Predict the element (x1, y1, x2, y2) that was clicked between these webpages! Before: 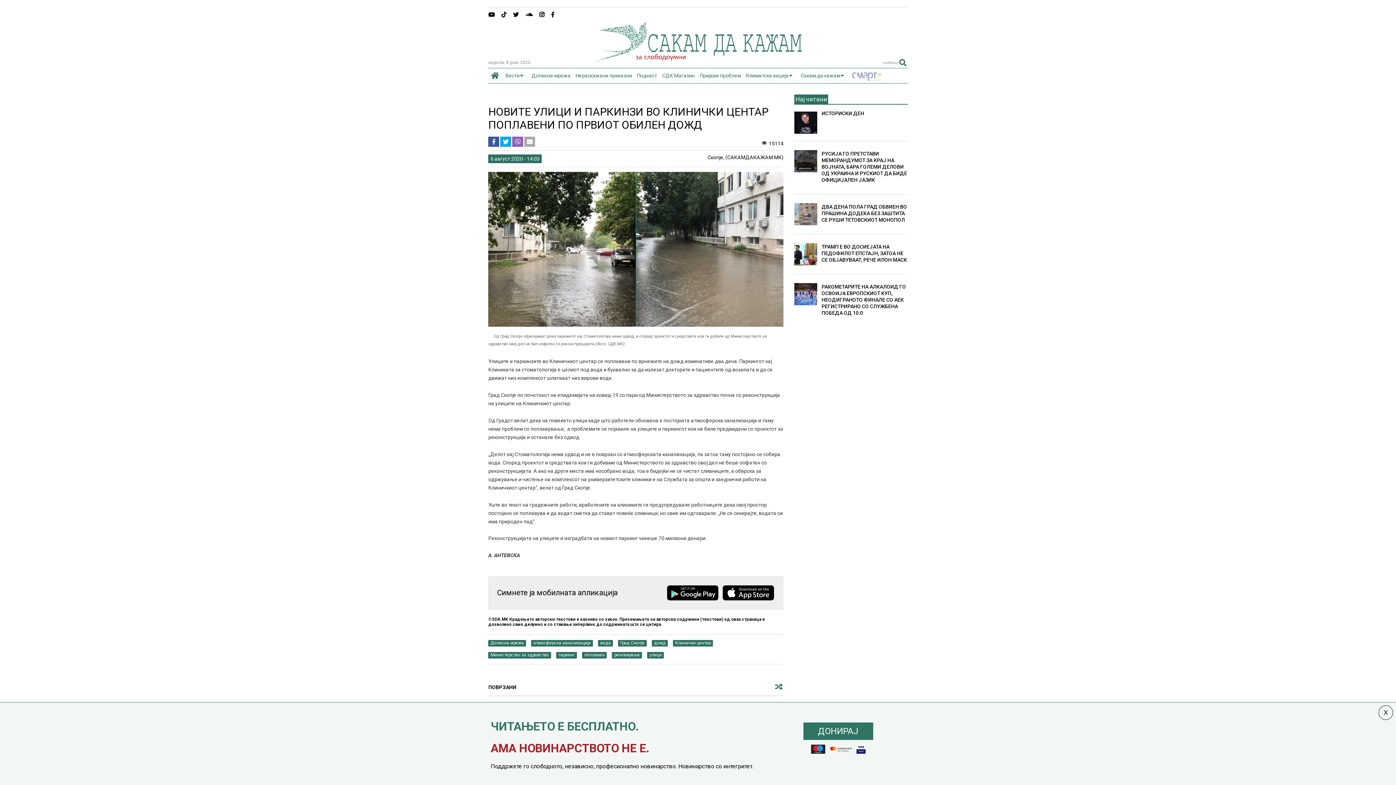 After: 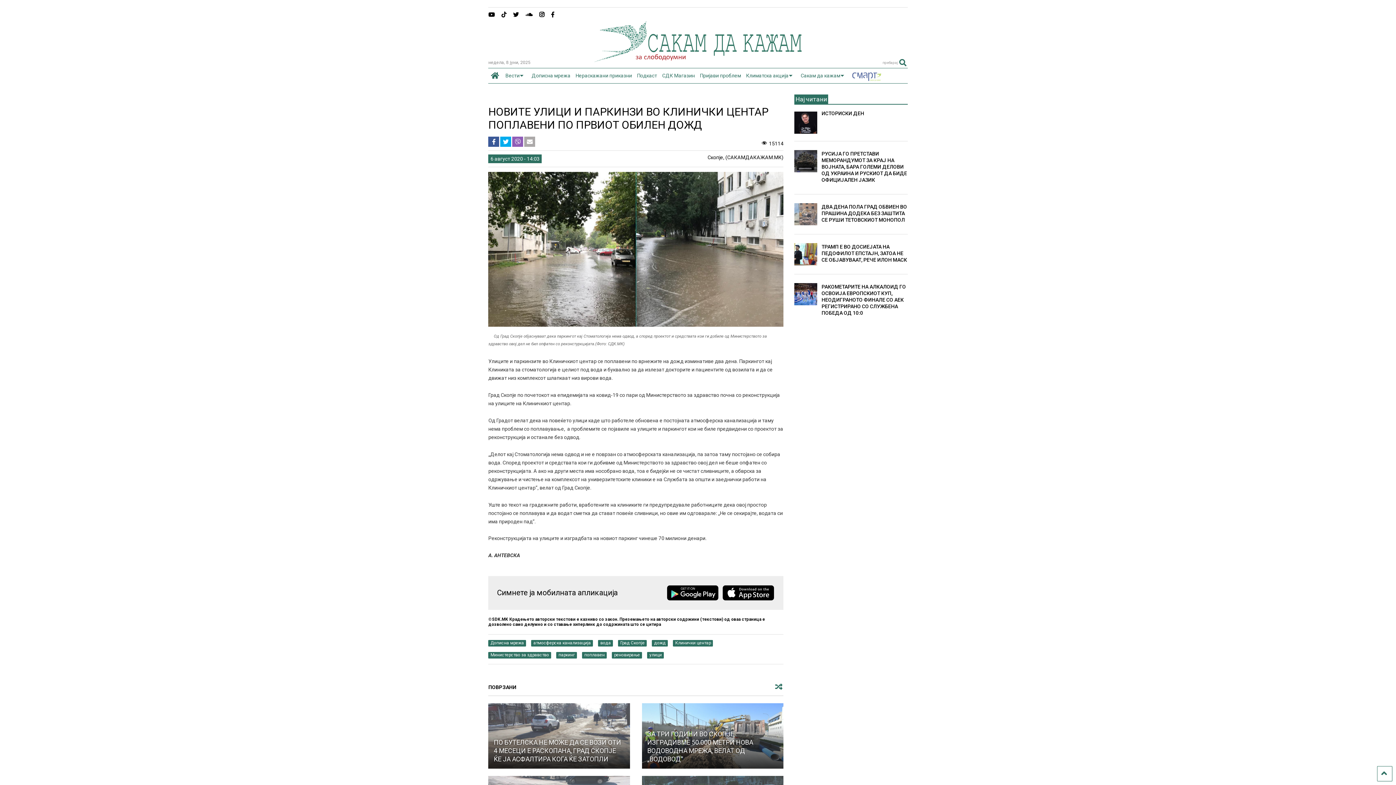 Action: bbox: (666, 585, 719, 601)